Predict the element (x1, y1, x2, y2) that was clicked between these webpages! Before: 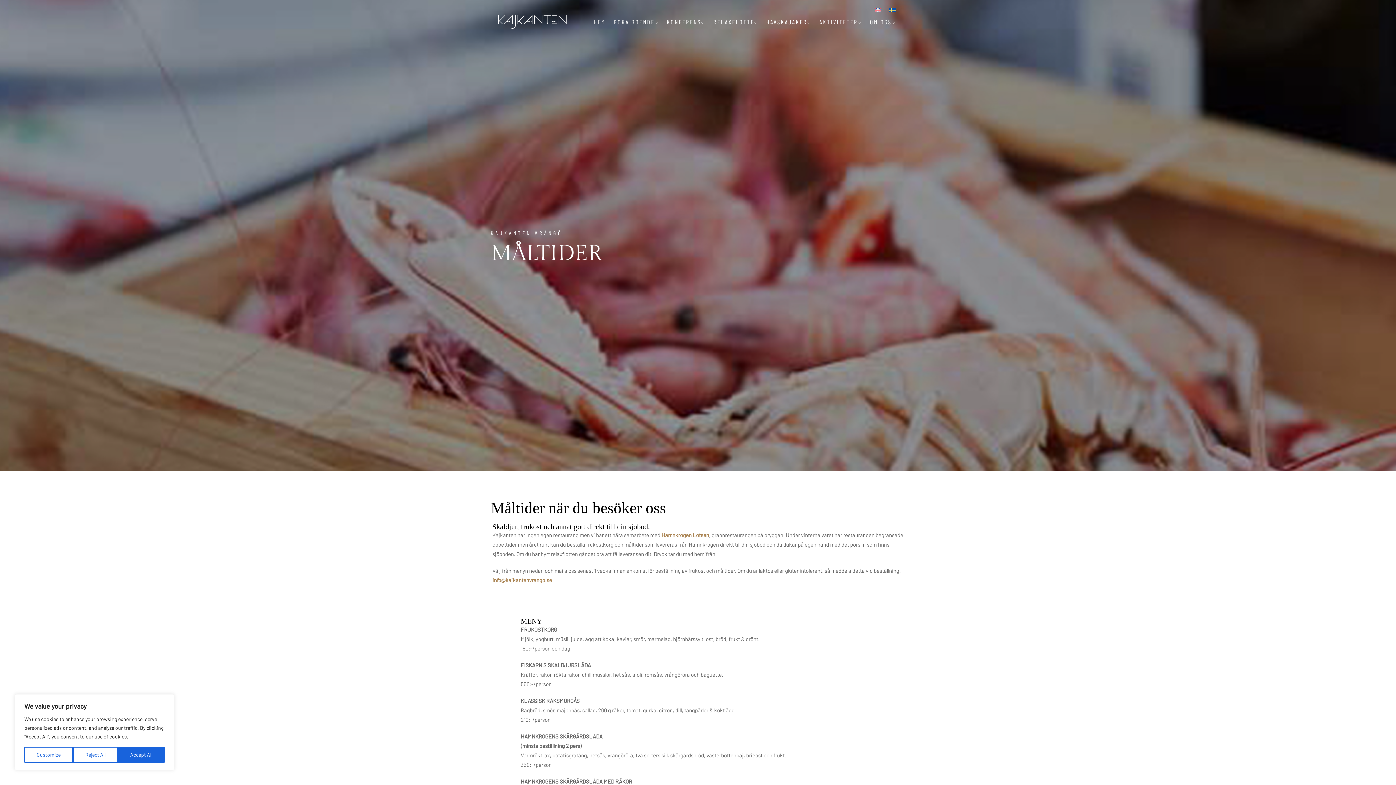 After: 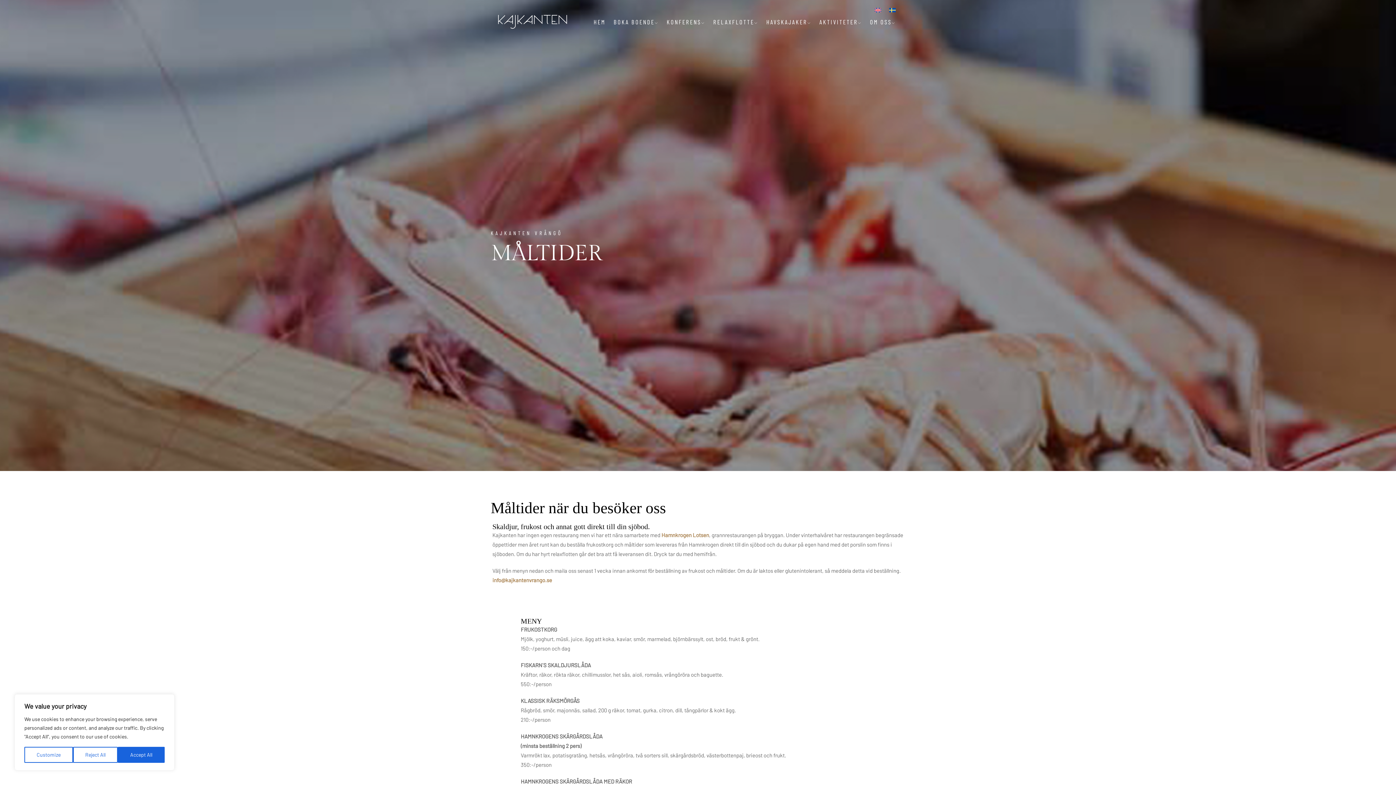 Action: bbox: (886, 5, 898, 15)